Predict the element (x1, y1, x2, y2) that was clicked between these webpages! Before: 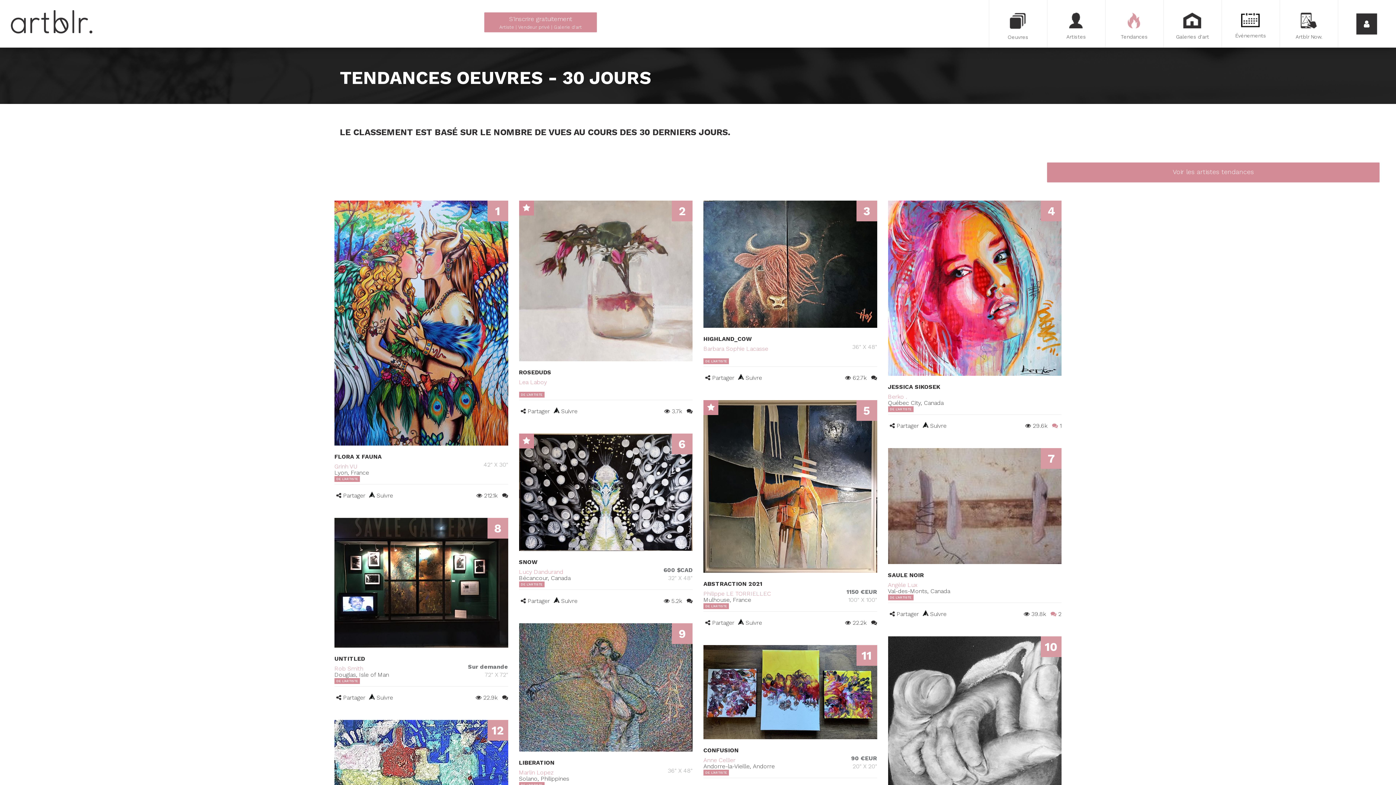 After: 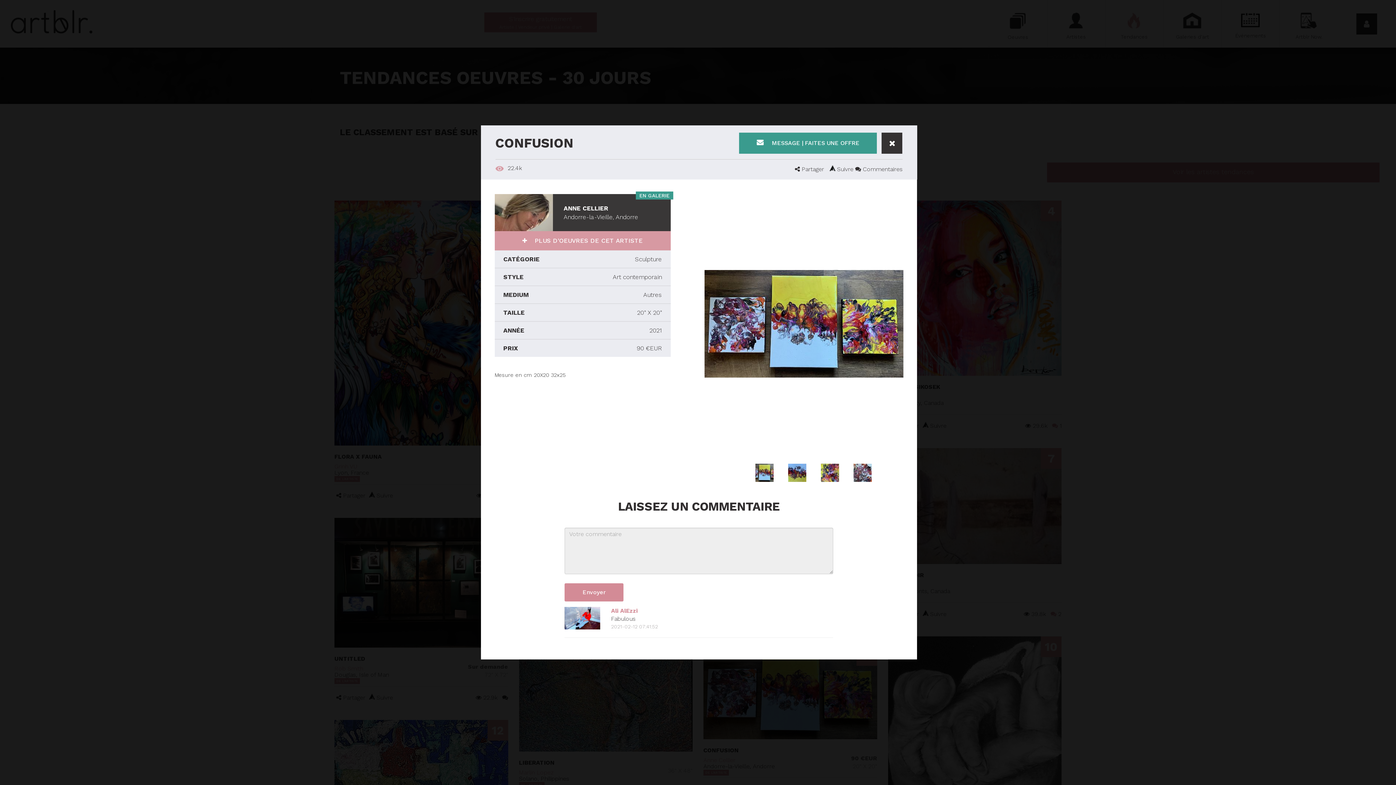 Action: bbox: (703, 645, 877, 739)